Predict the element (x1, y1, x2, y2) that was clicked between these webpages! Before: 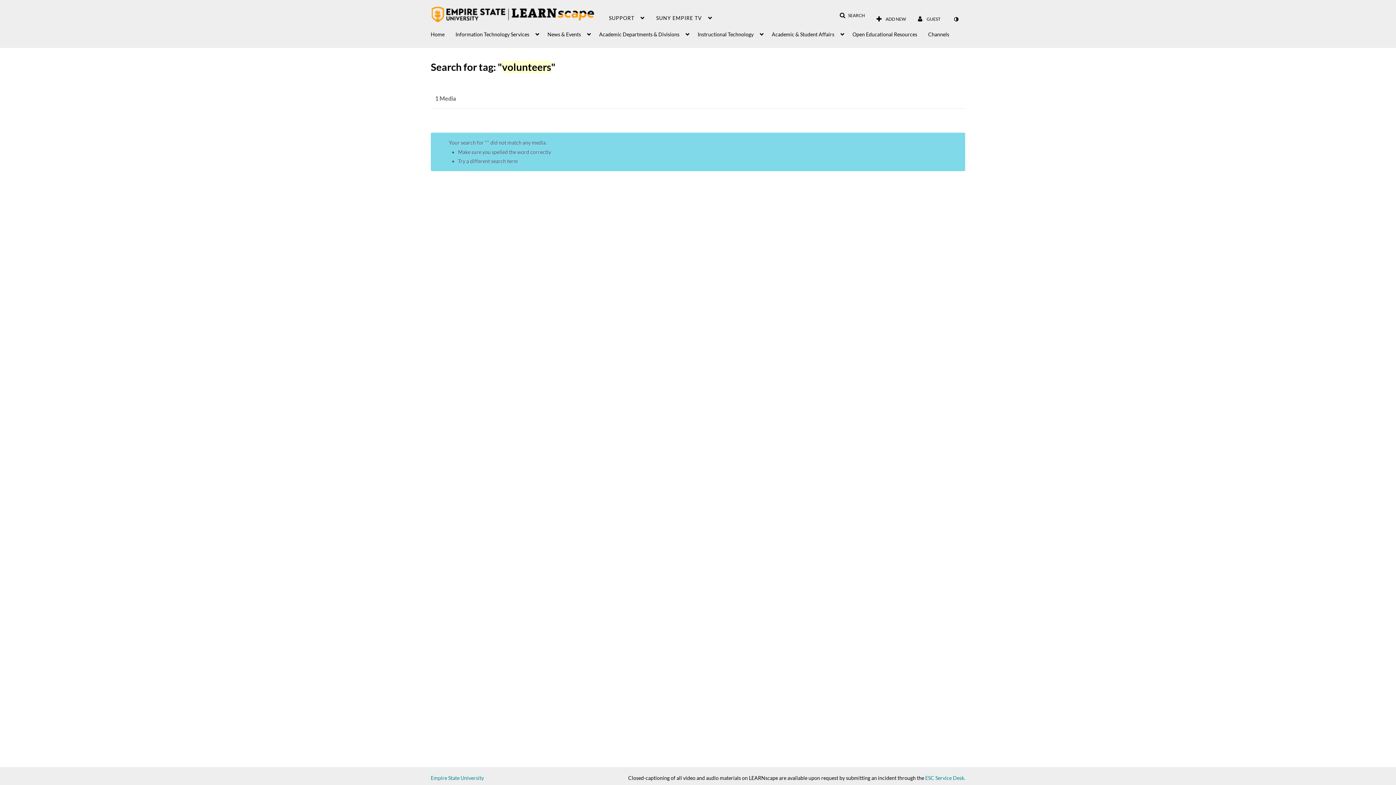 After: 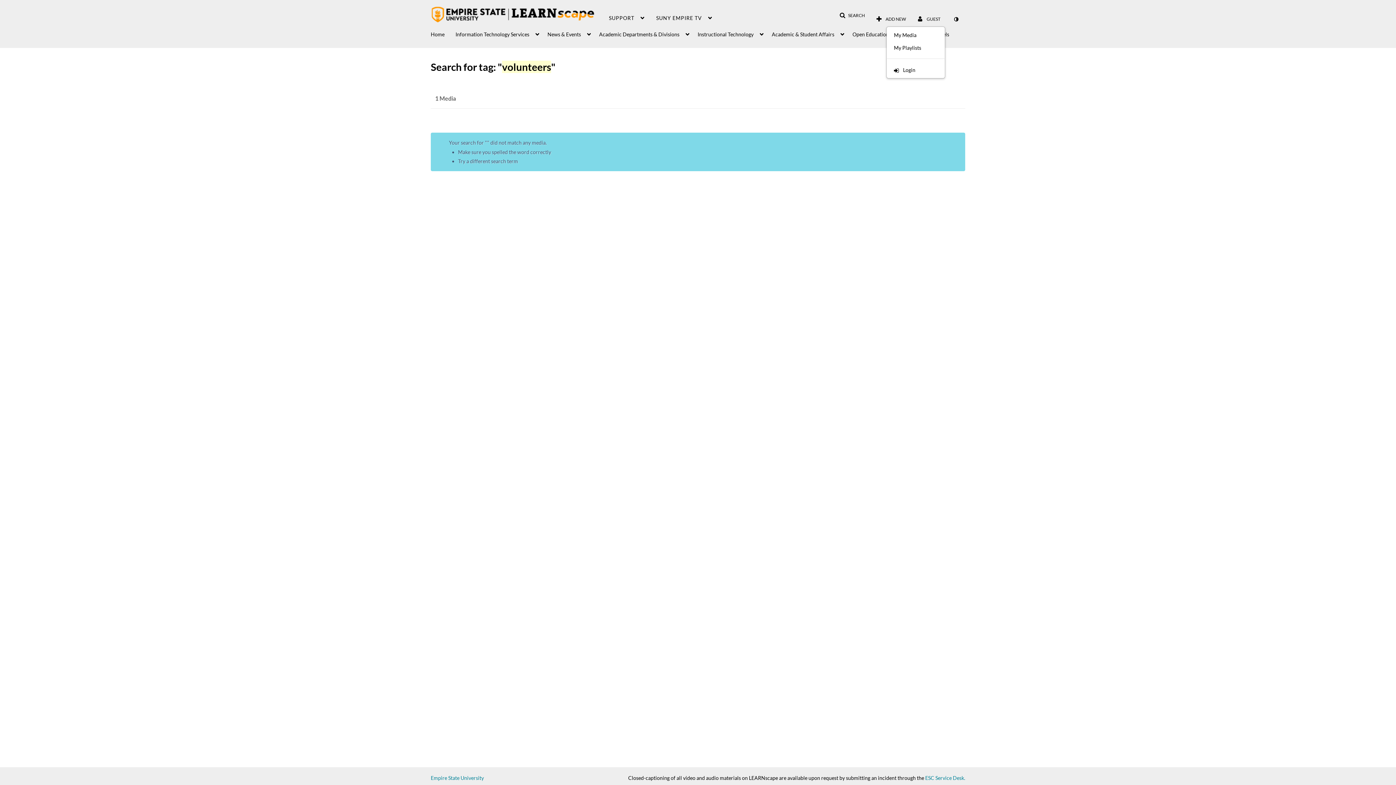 Action: label:  GUEST bbox: (912, 12, 945, 25)